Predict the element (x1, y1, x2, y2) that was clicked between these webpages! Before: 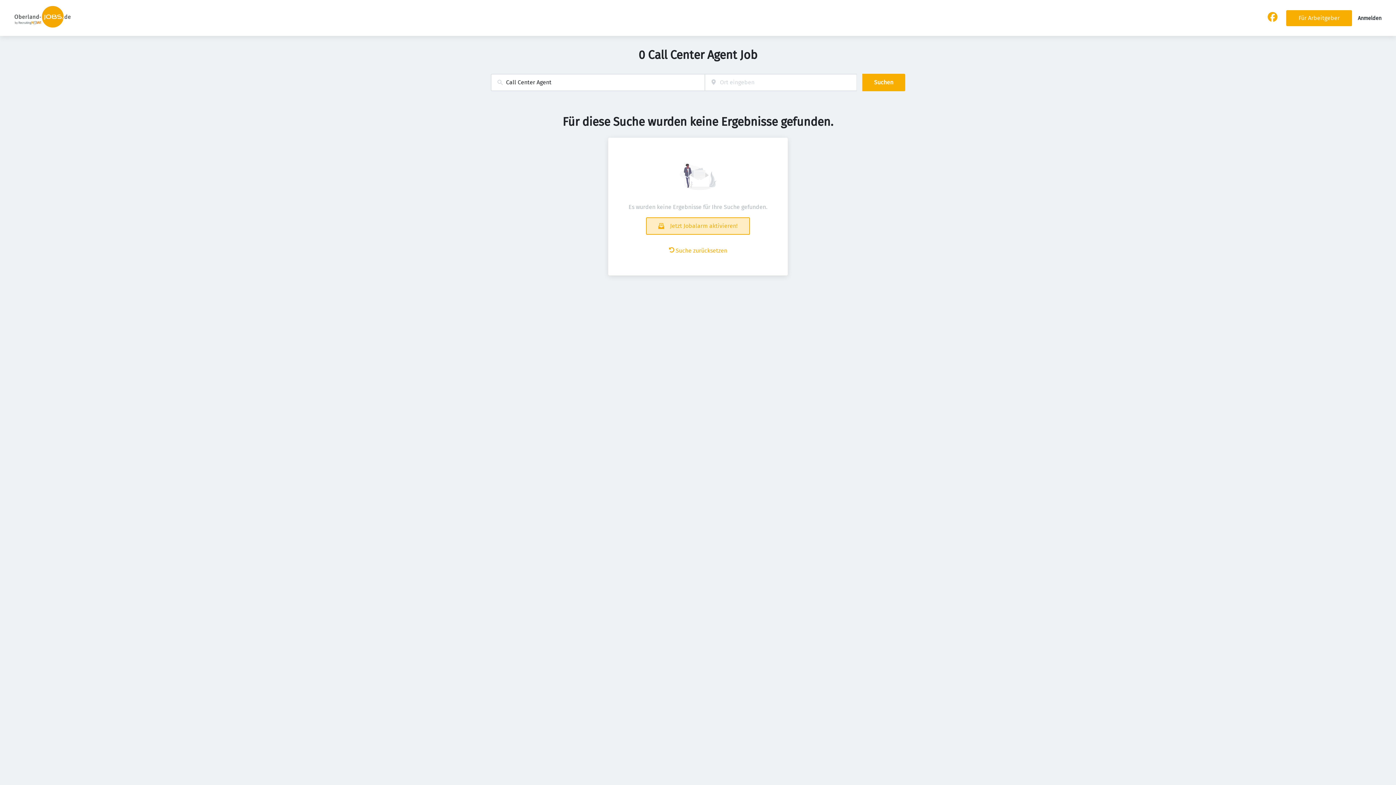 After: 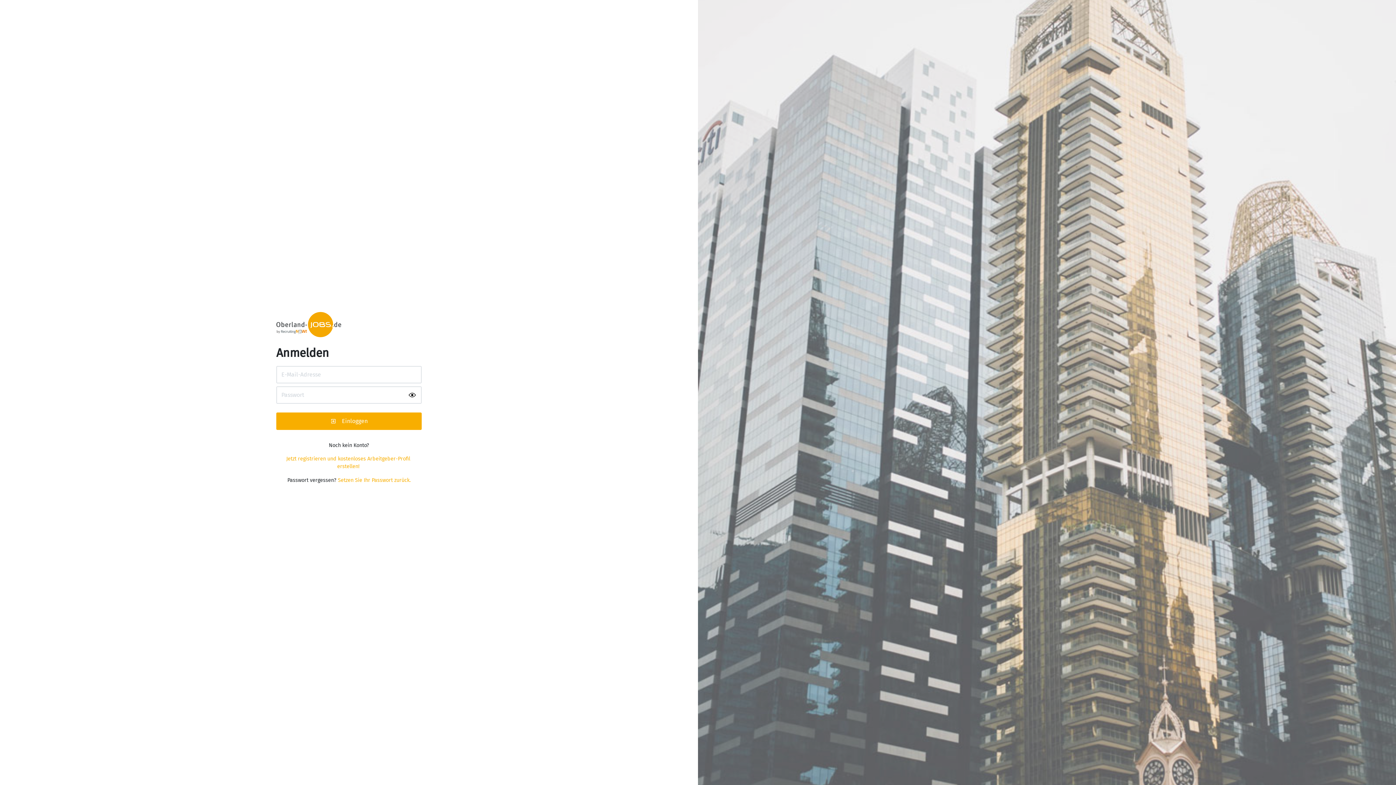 Action: bbox: (1358, 15, 1381, 21) label: Anmelden